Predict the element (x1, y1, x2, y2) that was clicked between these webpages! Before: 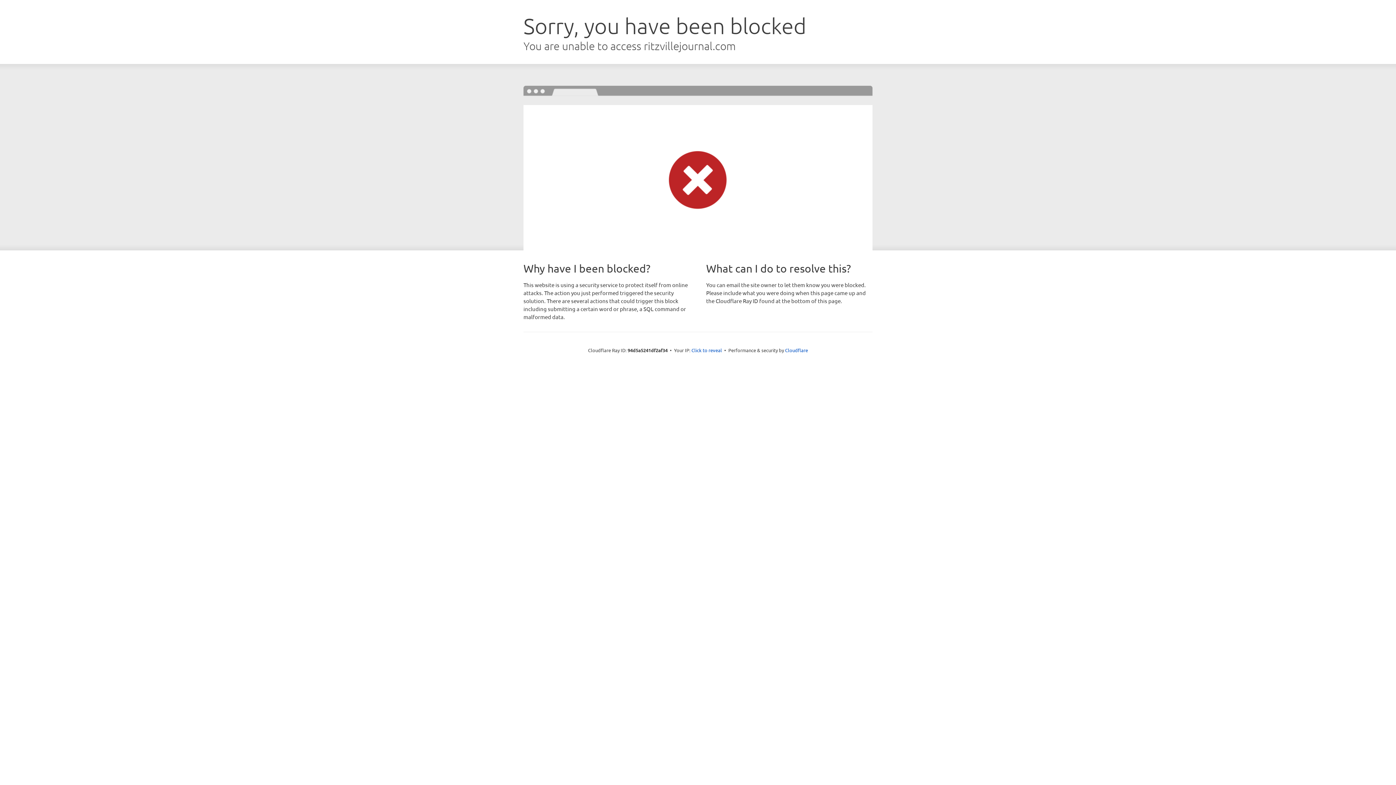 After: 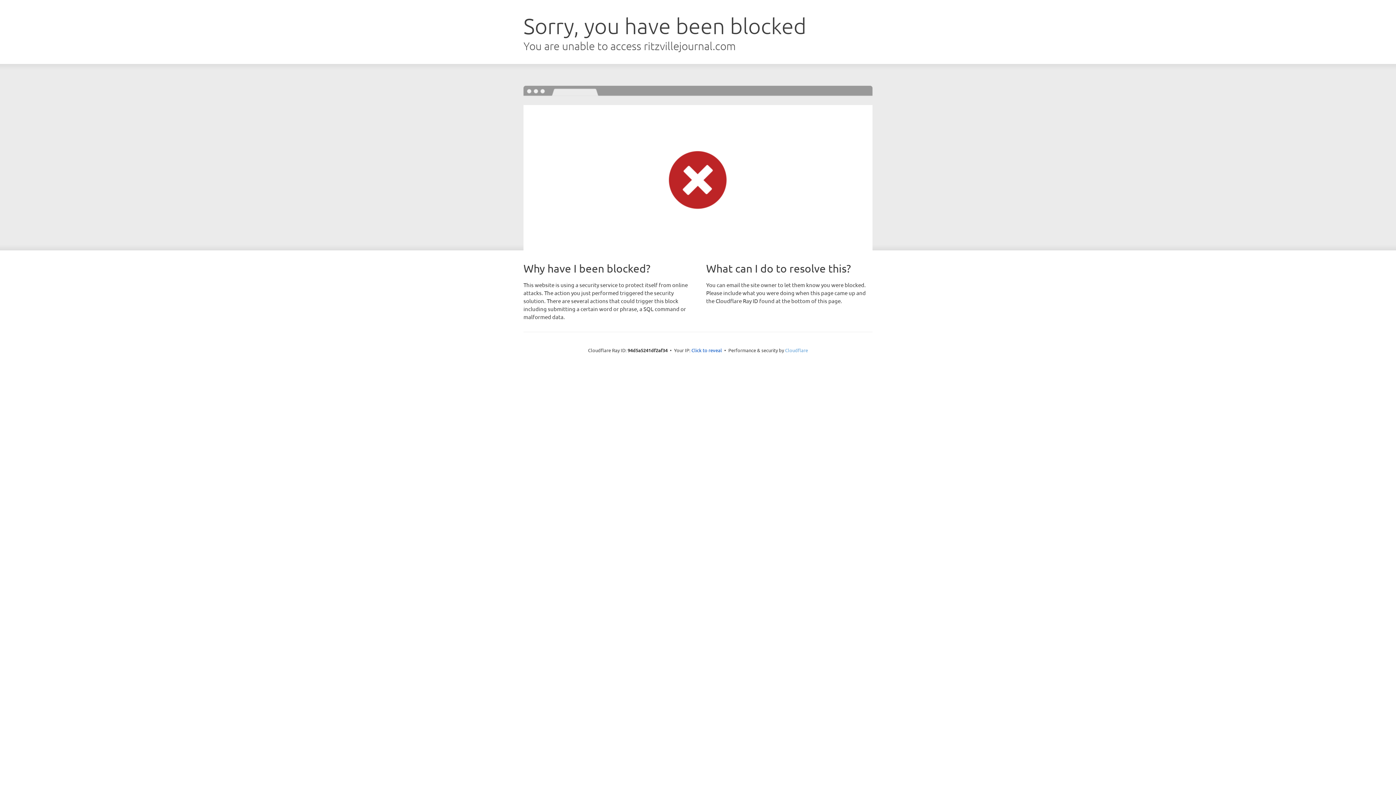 Action: bbox: (785, 347, 808, 353) label: Cloudflare